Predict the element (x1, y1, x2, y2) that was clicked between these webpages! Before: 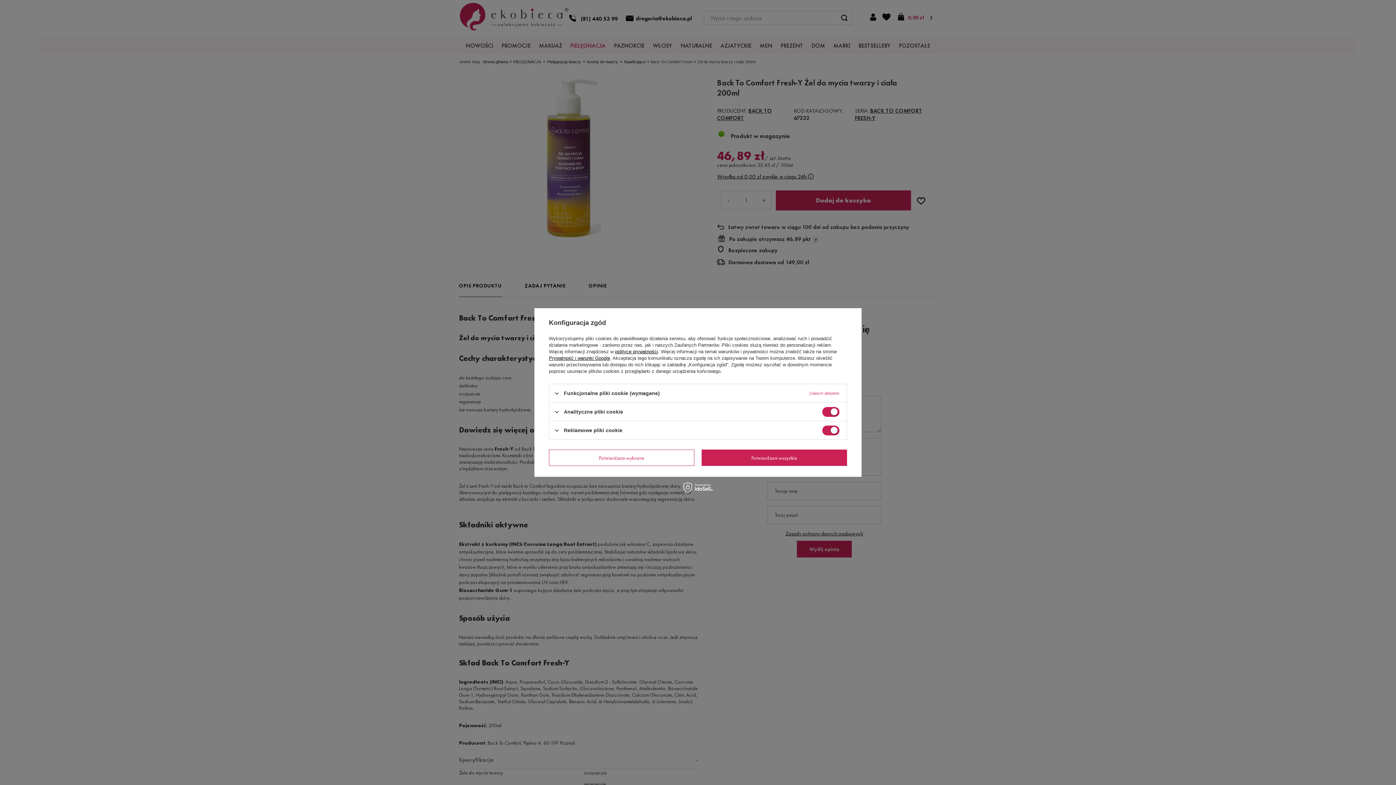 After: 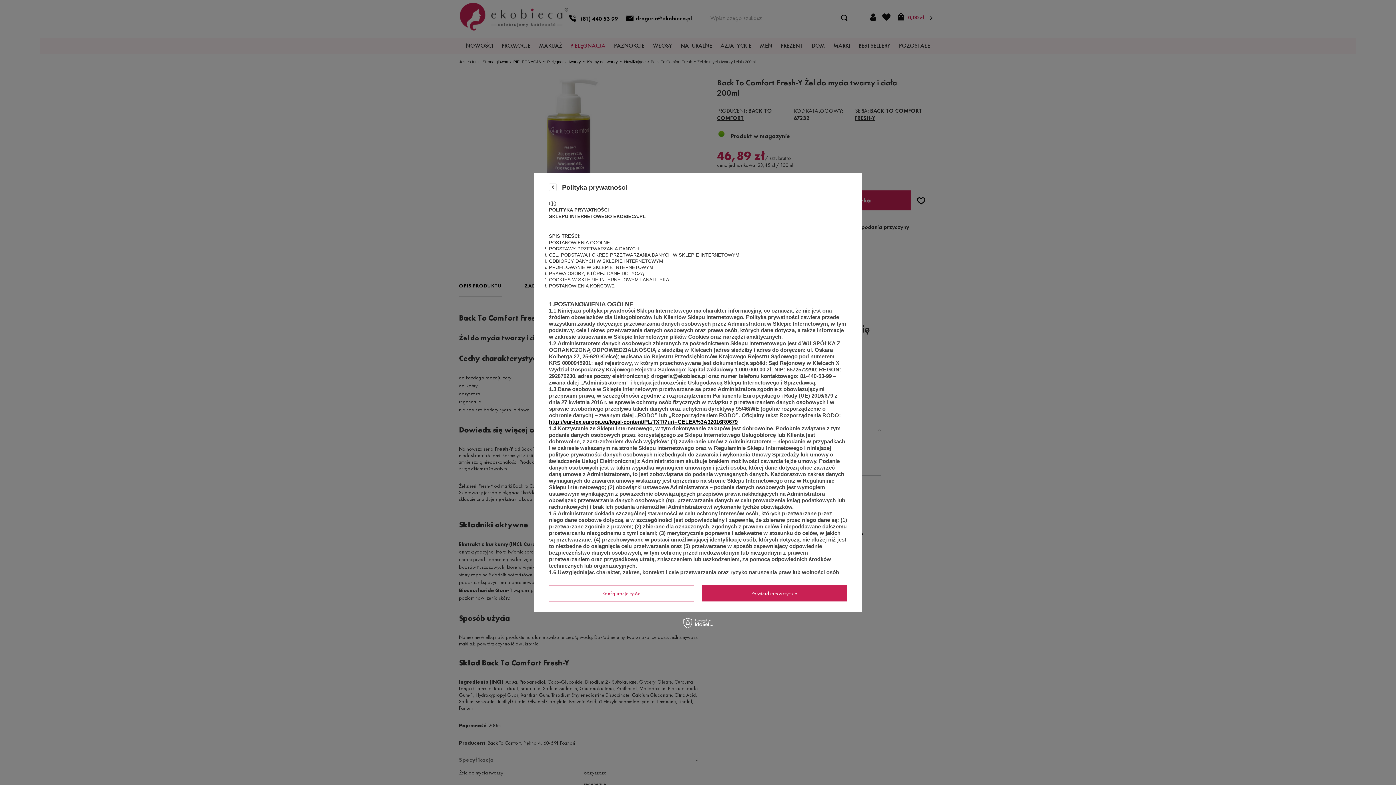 Action: bbox: (615, 349, 658, 354) label: polityce prywatności